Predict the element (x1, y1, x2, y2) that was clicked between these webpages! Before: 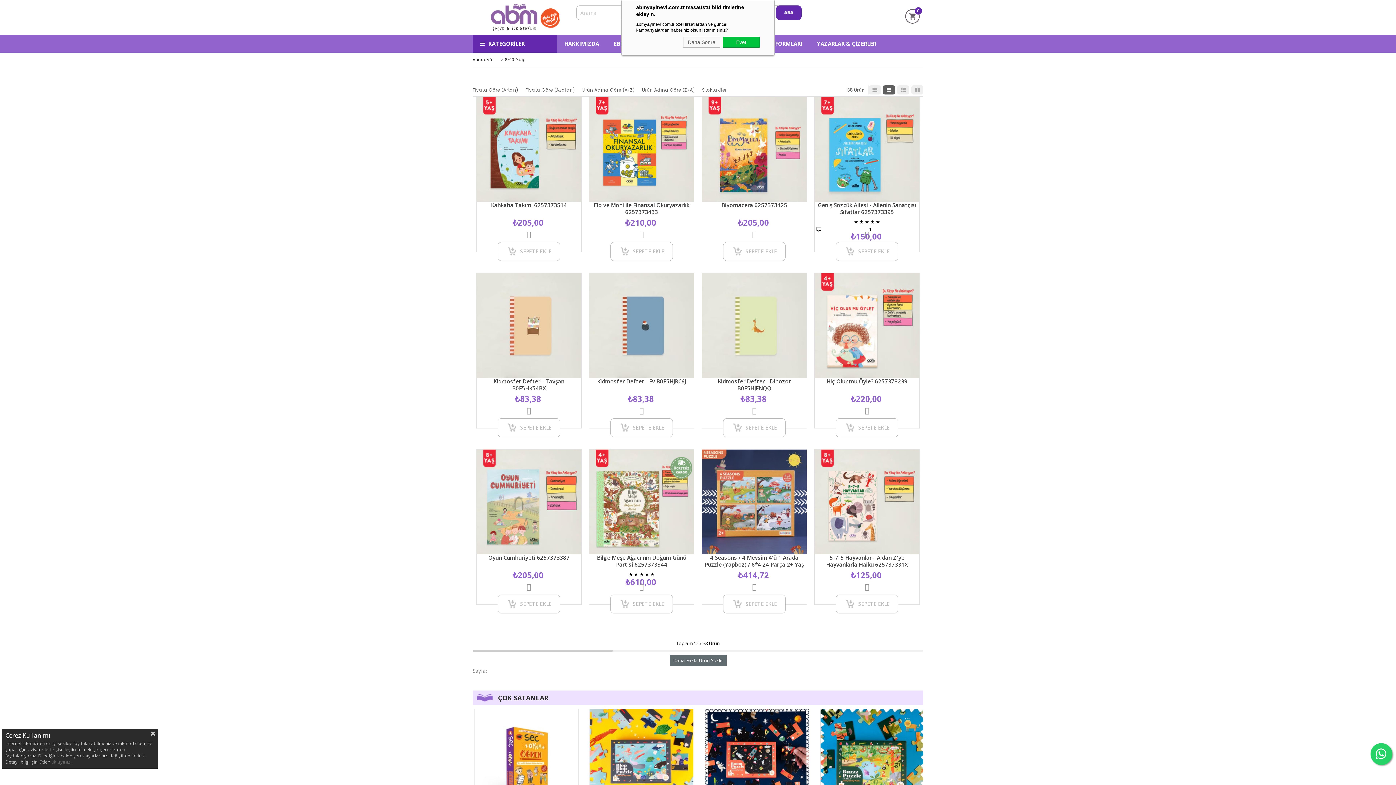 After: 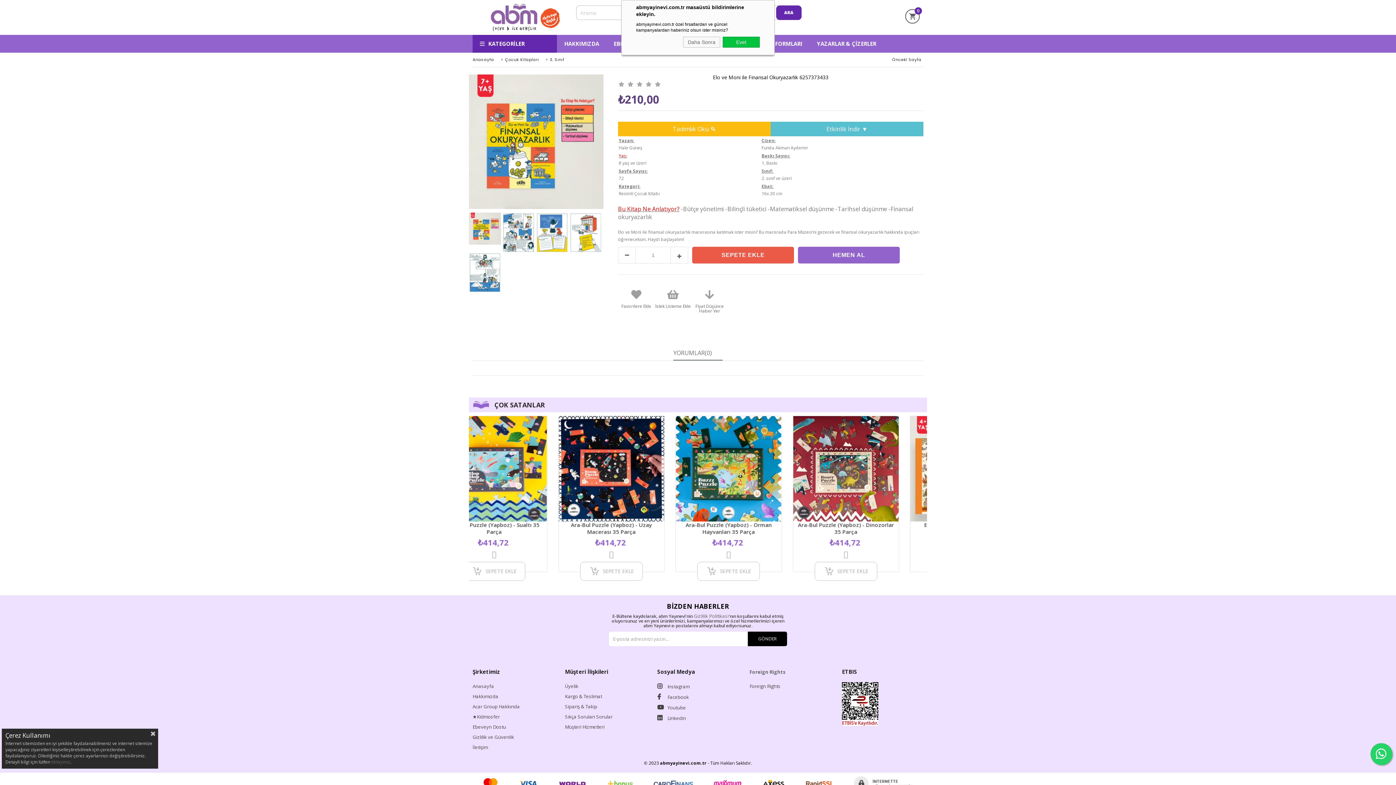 Action: label: Elo ve Moni ile Finansal Okuryazarlık 6257373433 bbox: (591, 201, 692, 215)